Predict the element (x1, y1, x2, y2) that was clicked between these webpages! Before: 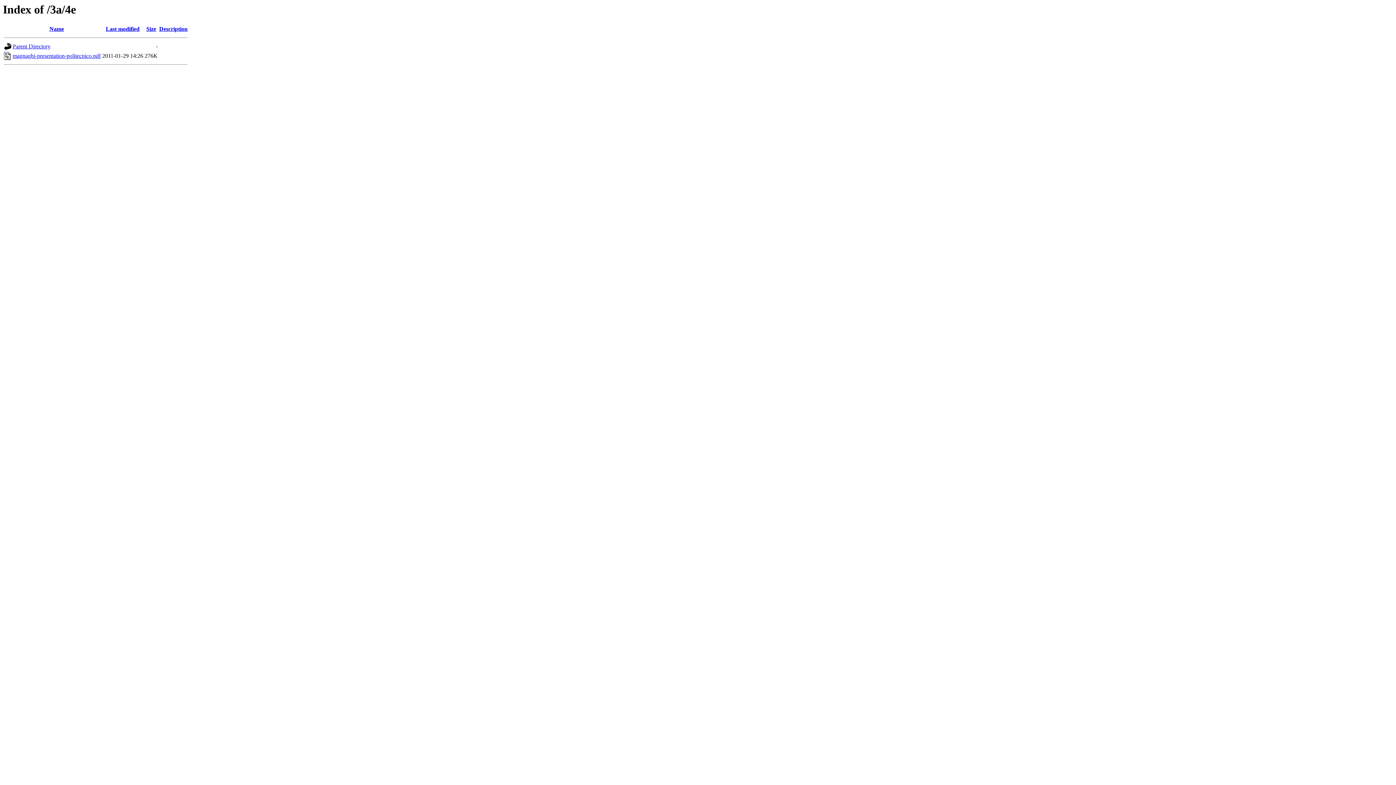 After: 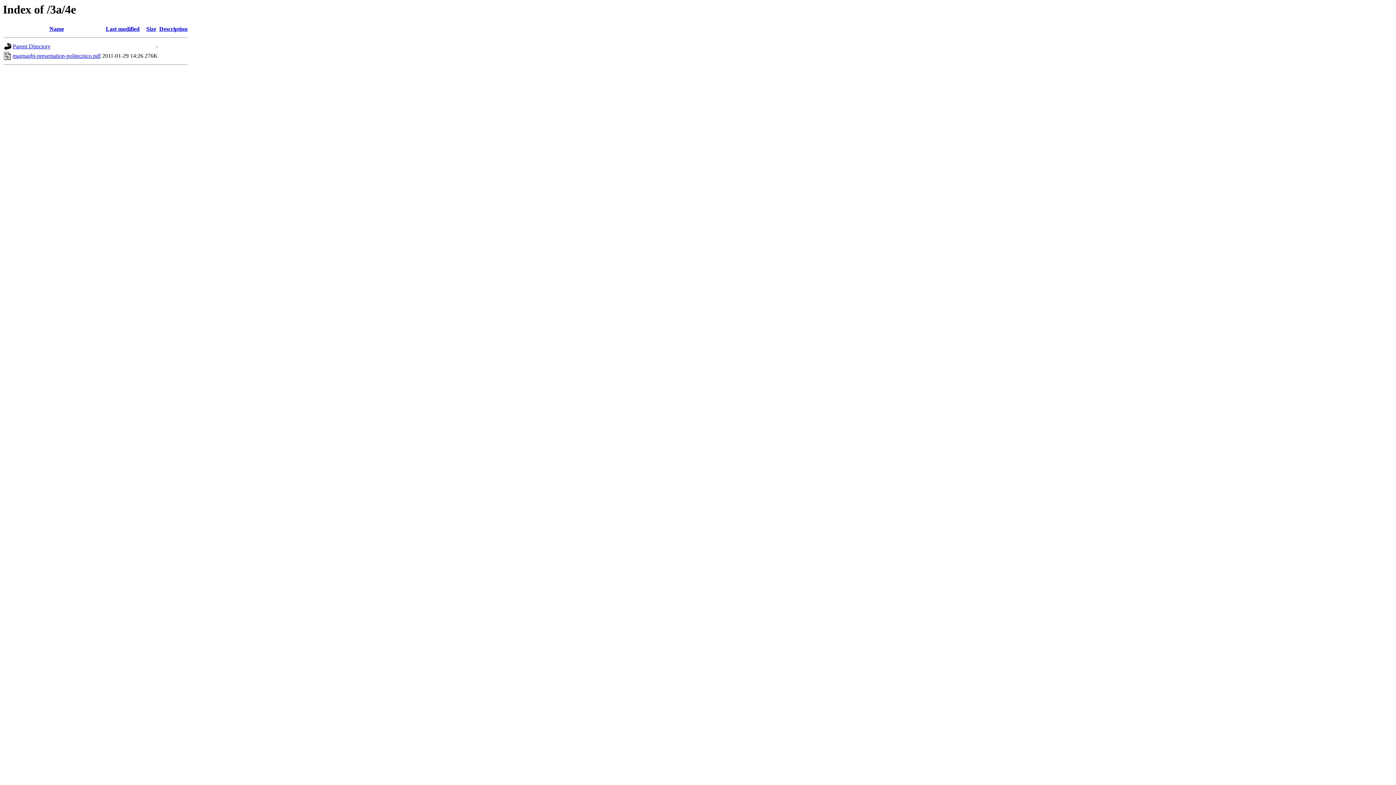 Action: bbox: (105, 25, 139, 32) label: Last modified